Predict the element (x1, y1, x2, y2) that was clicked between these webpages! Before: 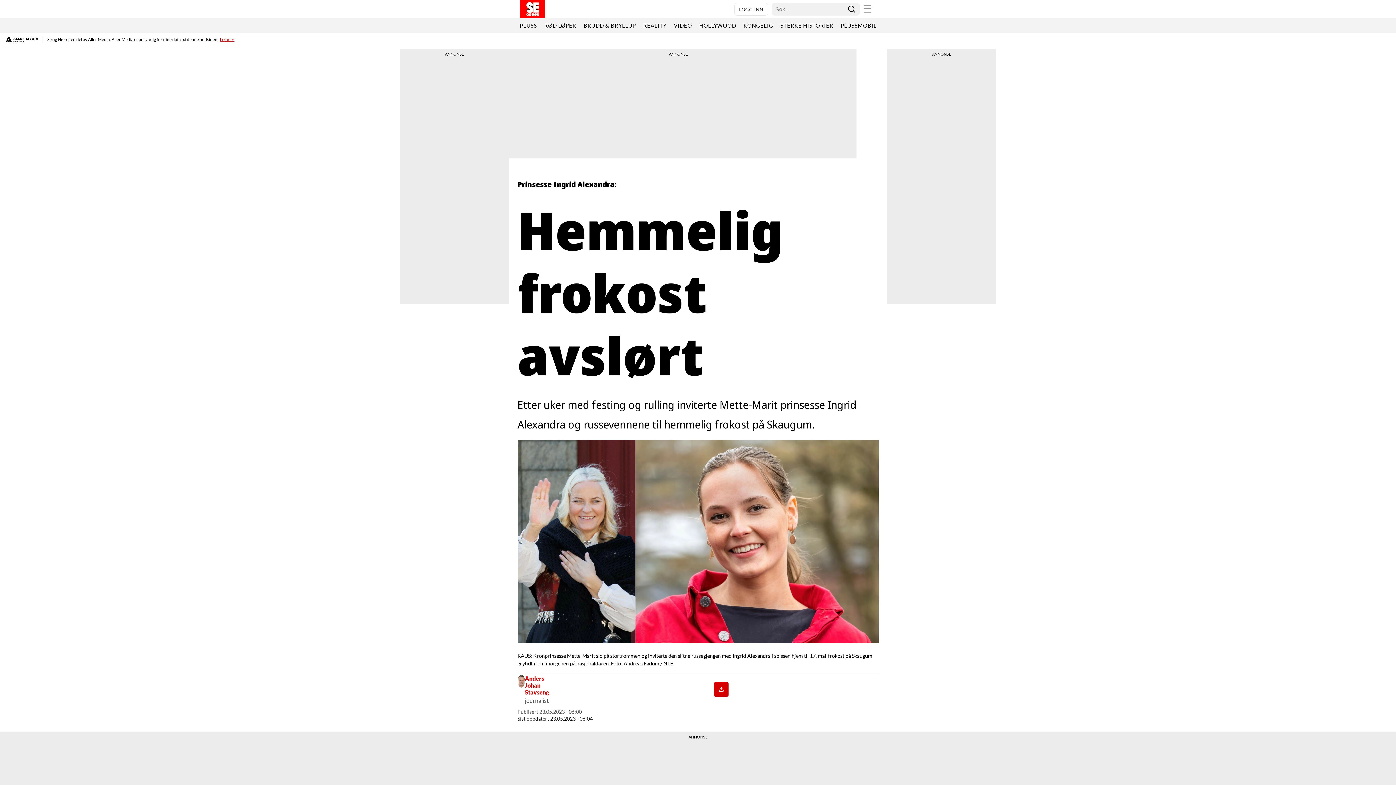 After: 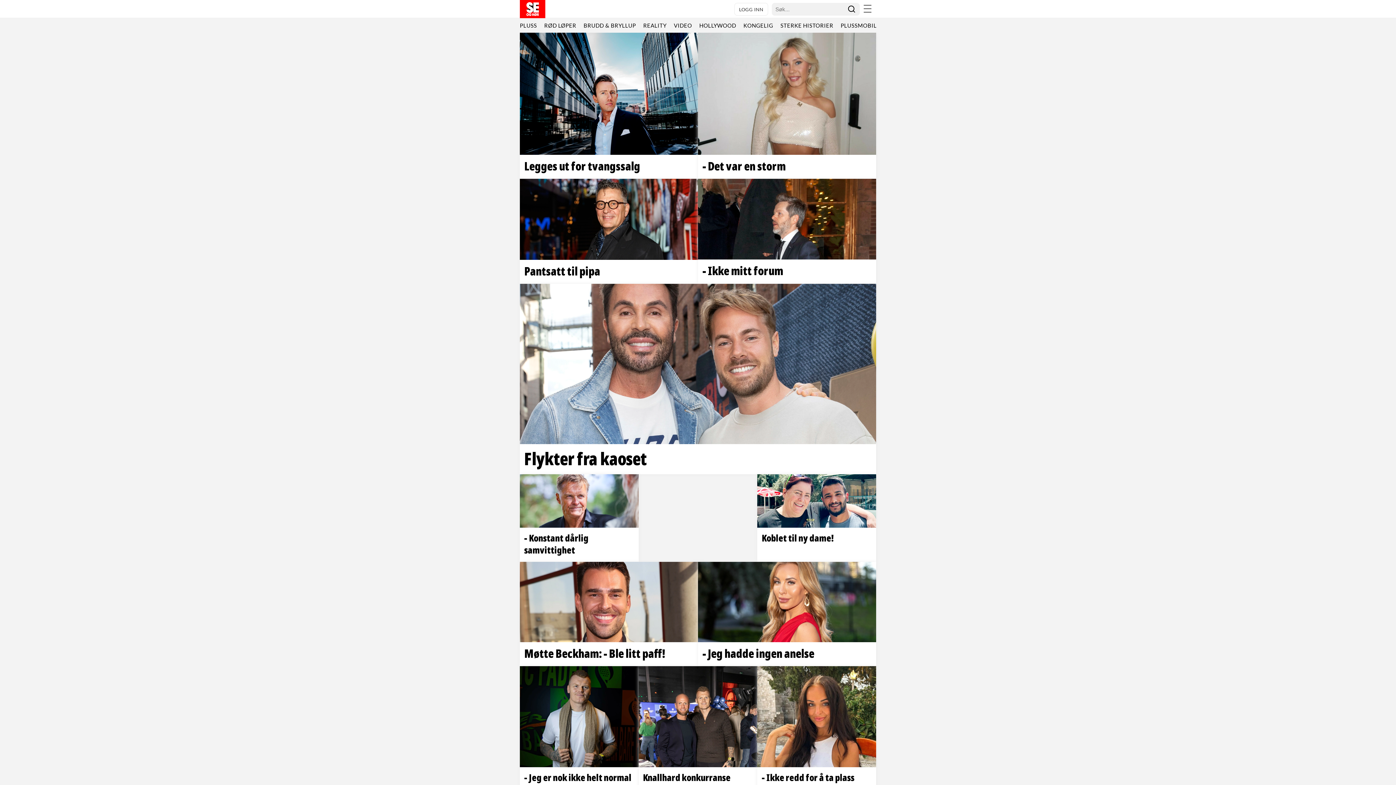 Action: bbox: (639, 18, 670, 32) label: REALITY